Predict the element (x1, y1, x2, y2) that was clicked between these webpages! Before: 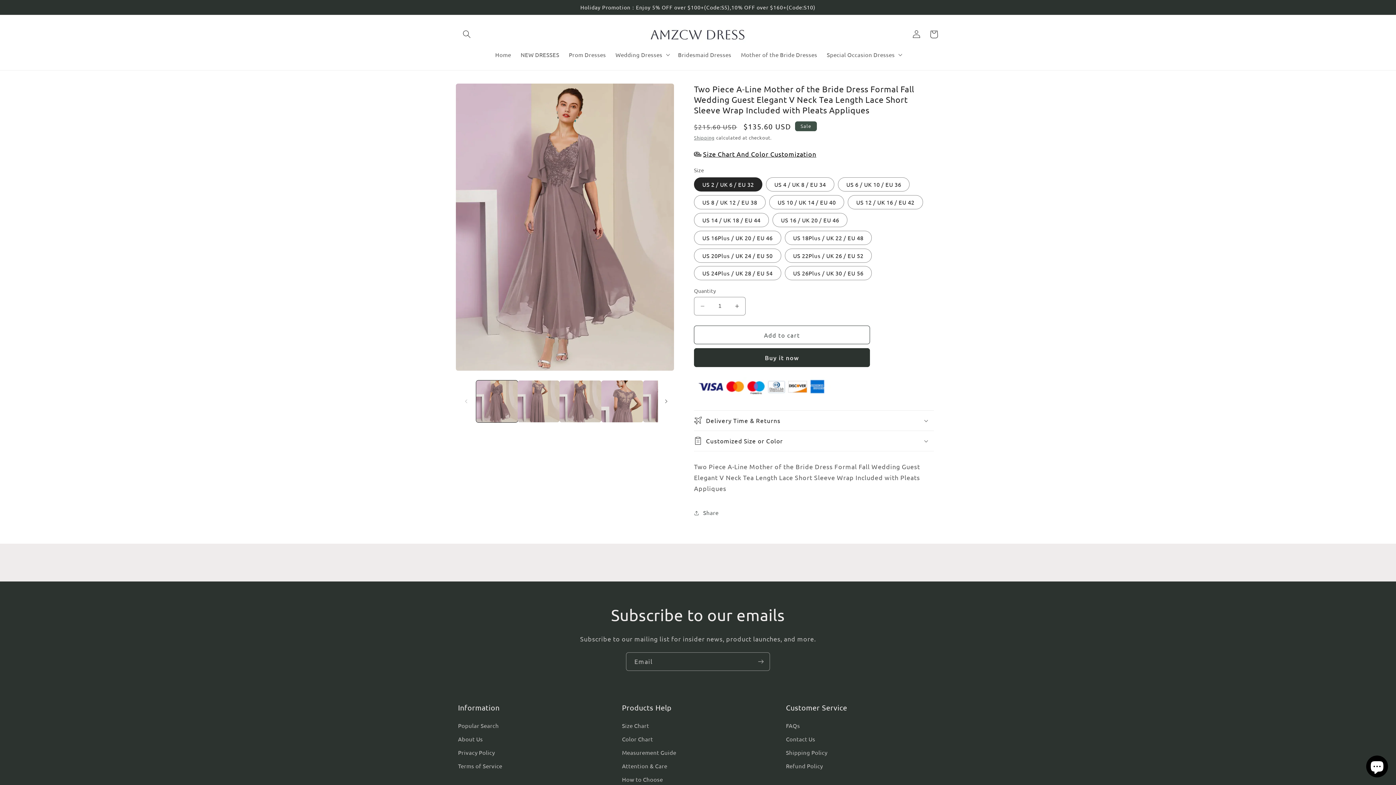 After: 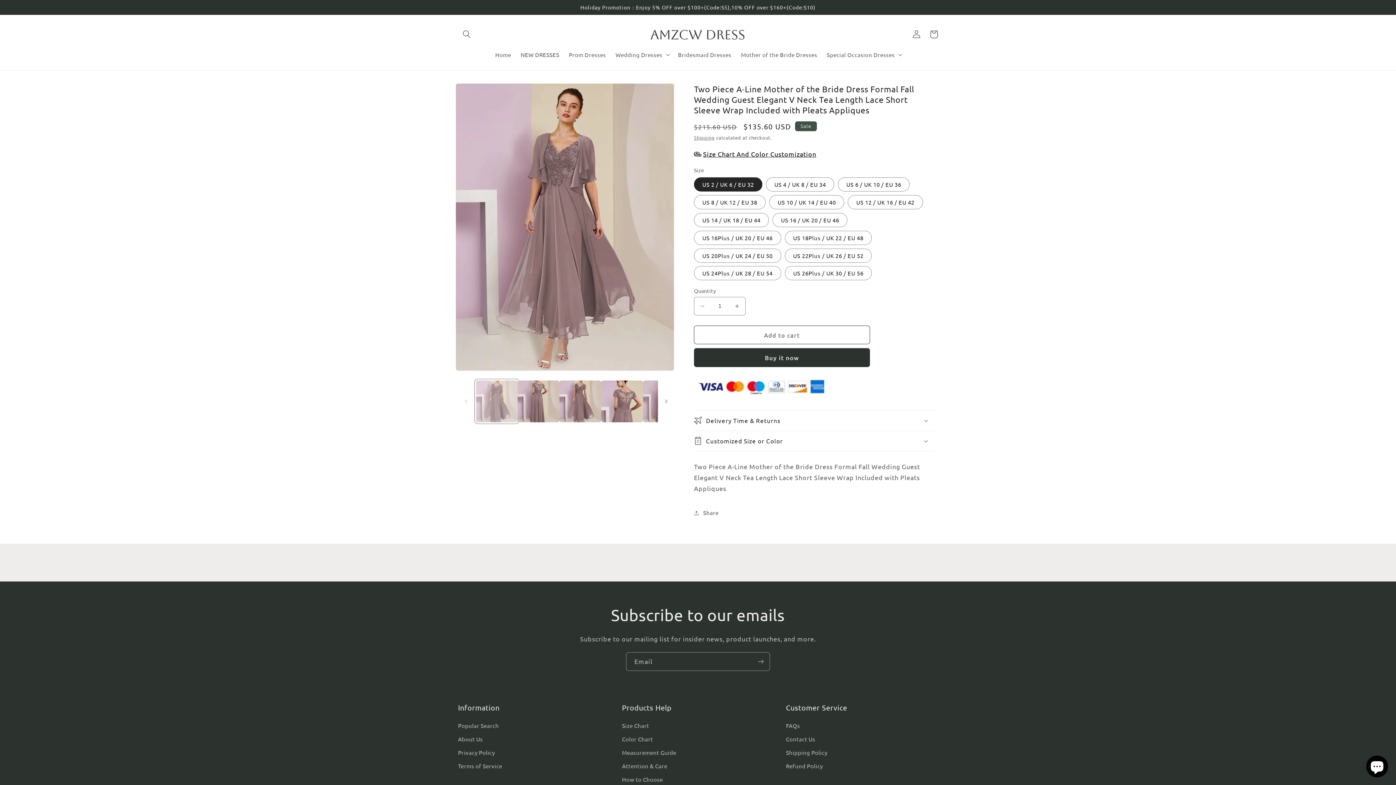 Action: bbox: (476, 380, 517, 422) label: Load image 1 in gallery view